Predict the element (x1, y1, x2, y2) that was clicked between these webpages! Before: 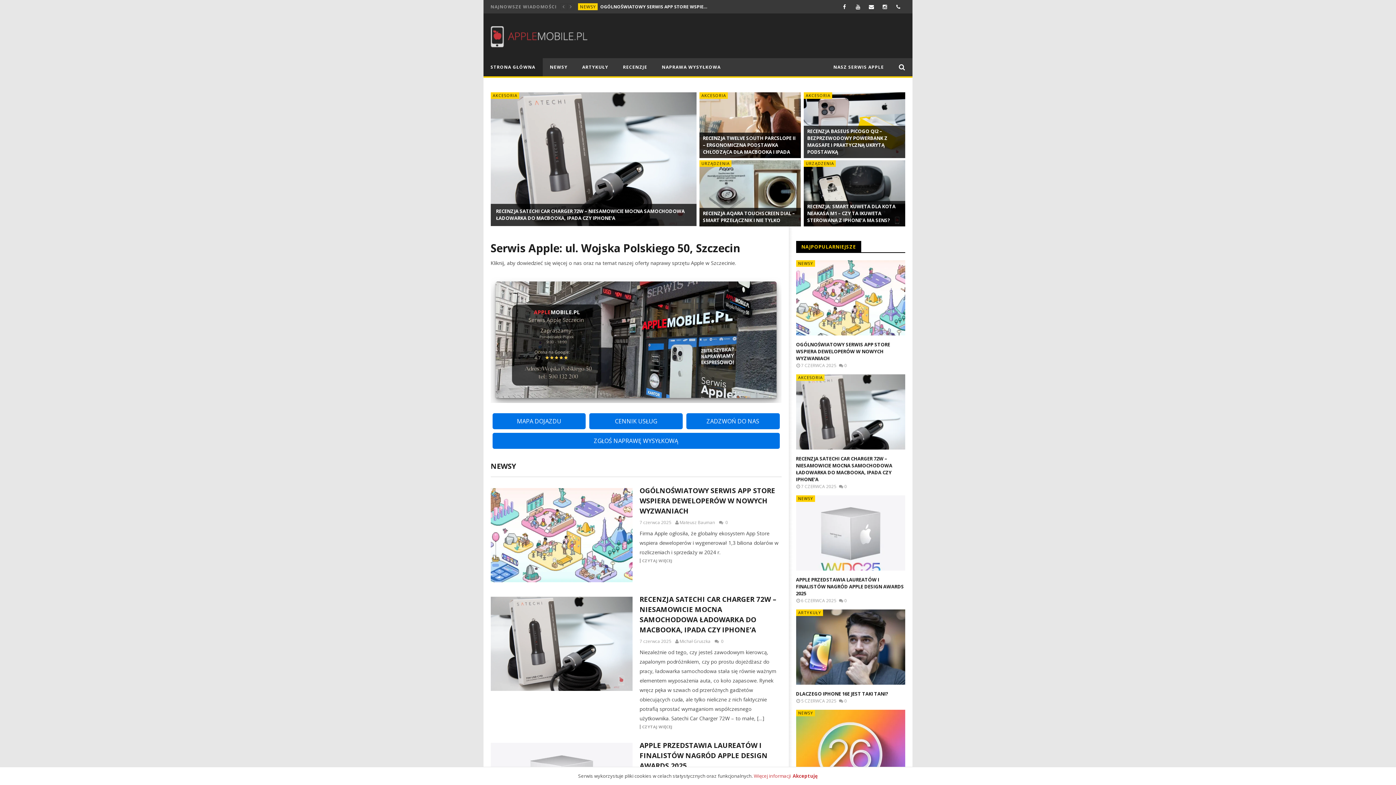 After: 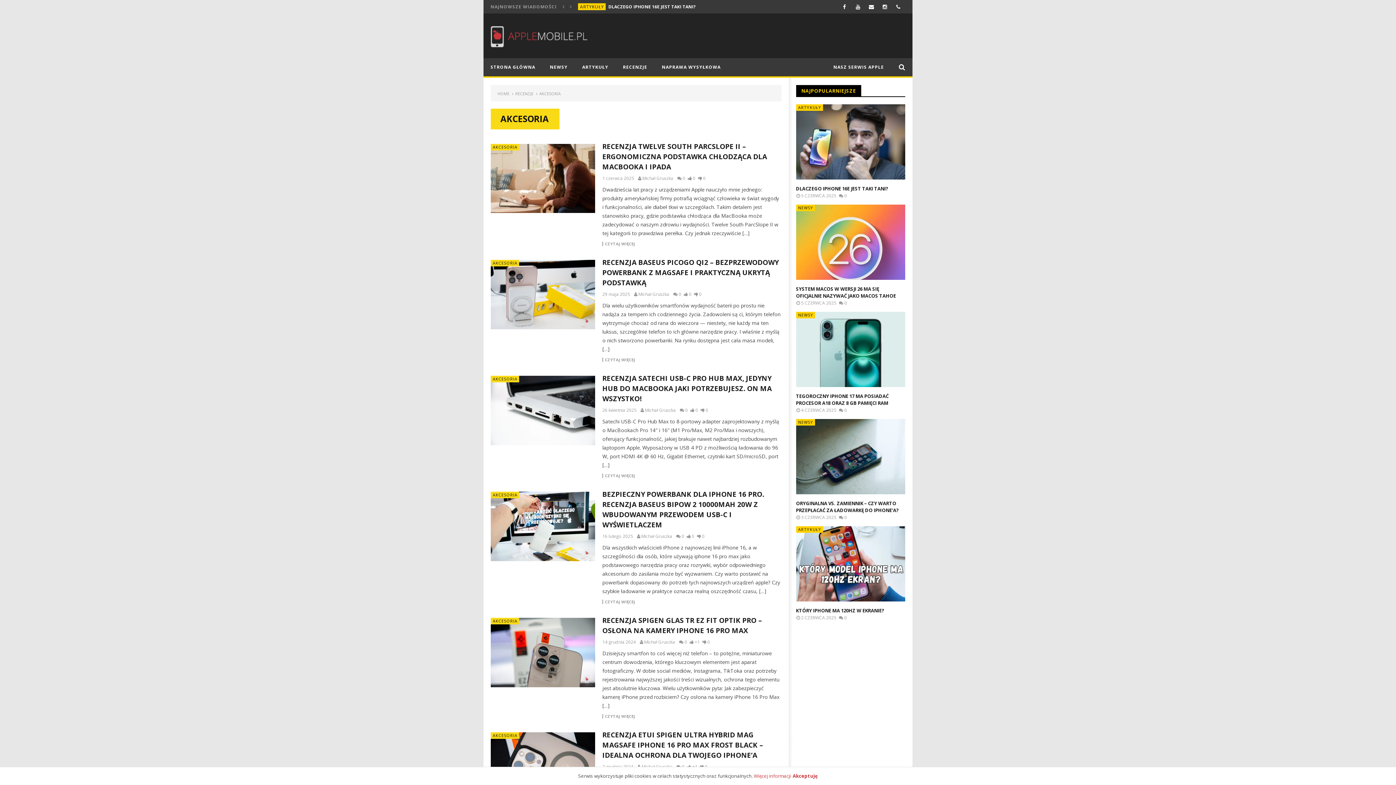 Action: label: AKCESORIA bbox: (798, 374, 823, 380)